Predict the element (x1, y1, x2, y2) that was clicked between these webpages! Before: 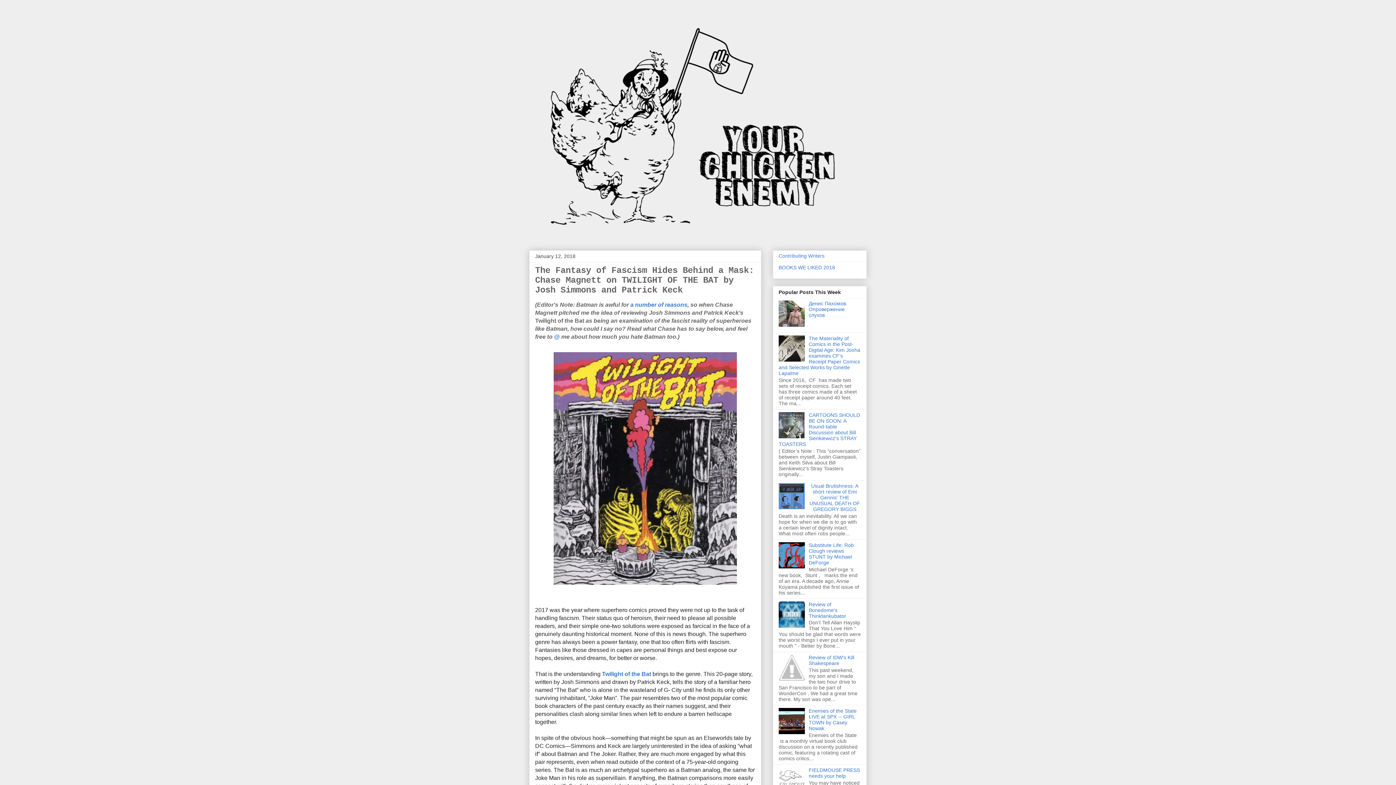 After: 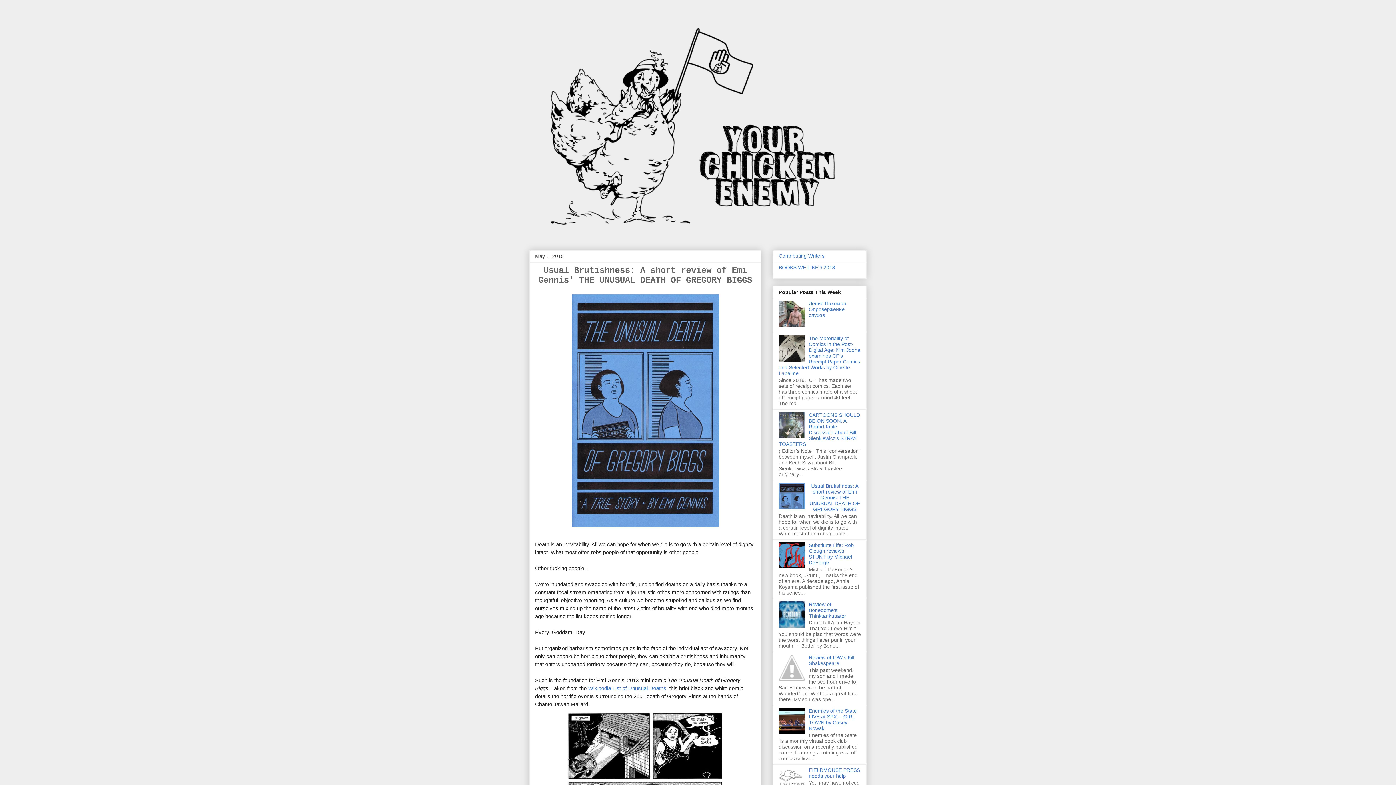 Action: label: Usual Brutishness: A short review of Emi Gennis' THE UNUSUAL DEATH OF GREGORY BIGGS bbox: (778, 483, 861, 512)